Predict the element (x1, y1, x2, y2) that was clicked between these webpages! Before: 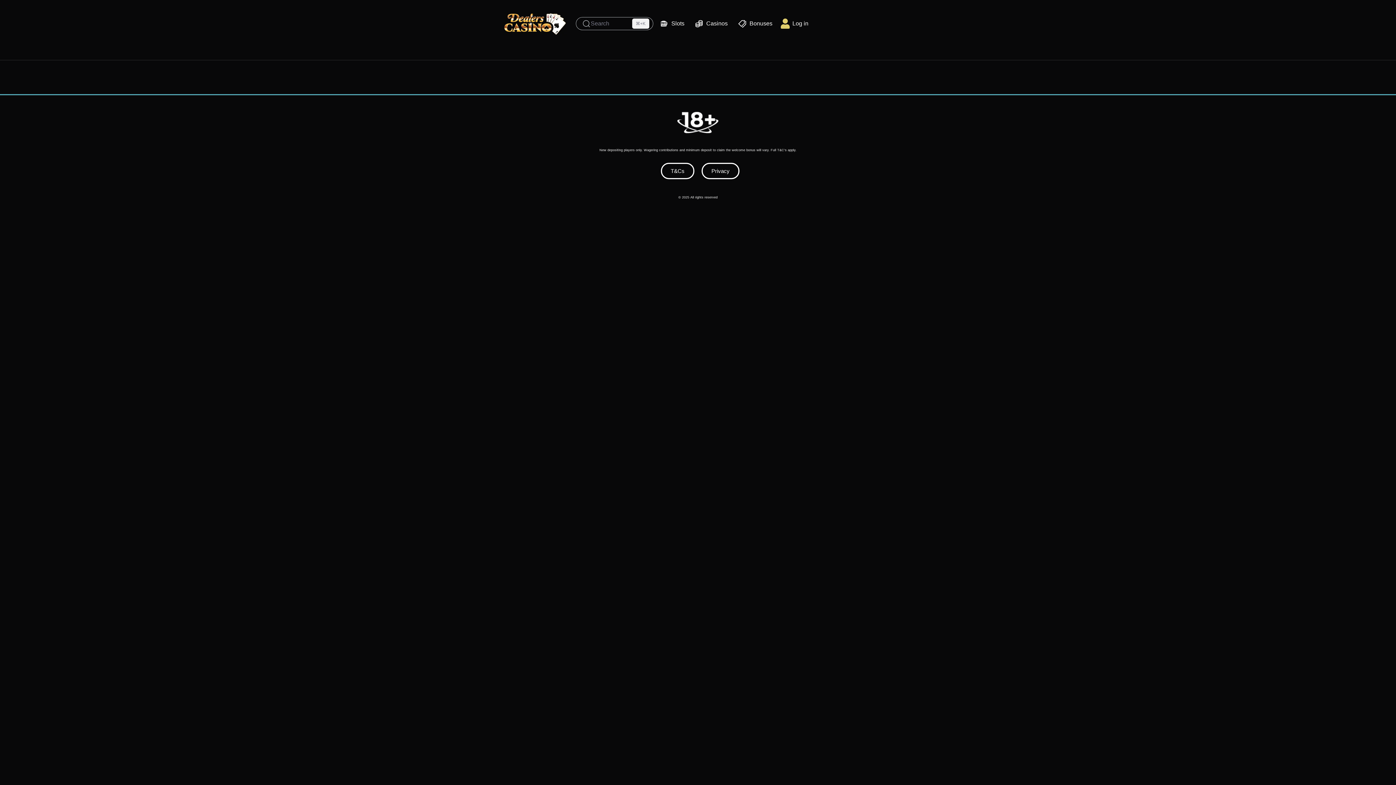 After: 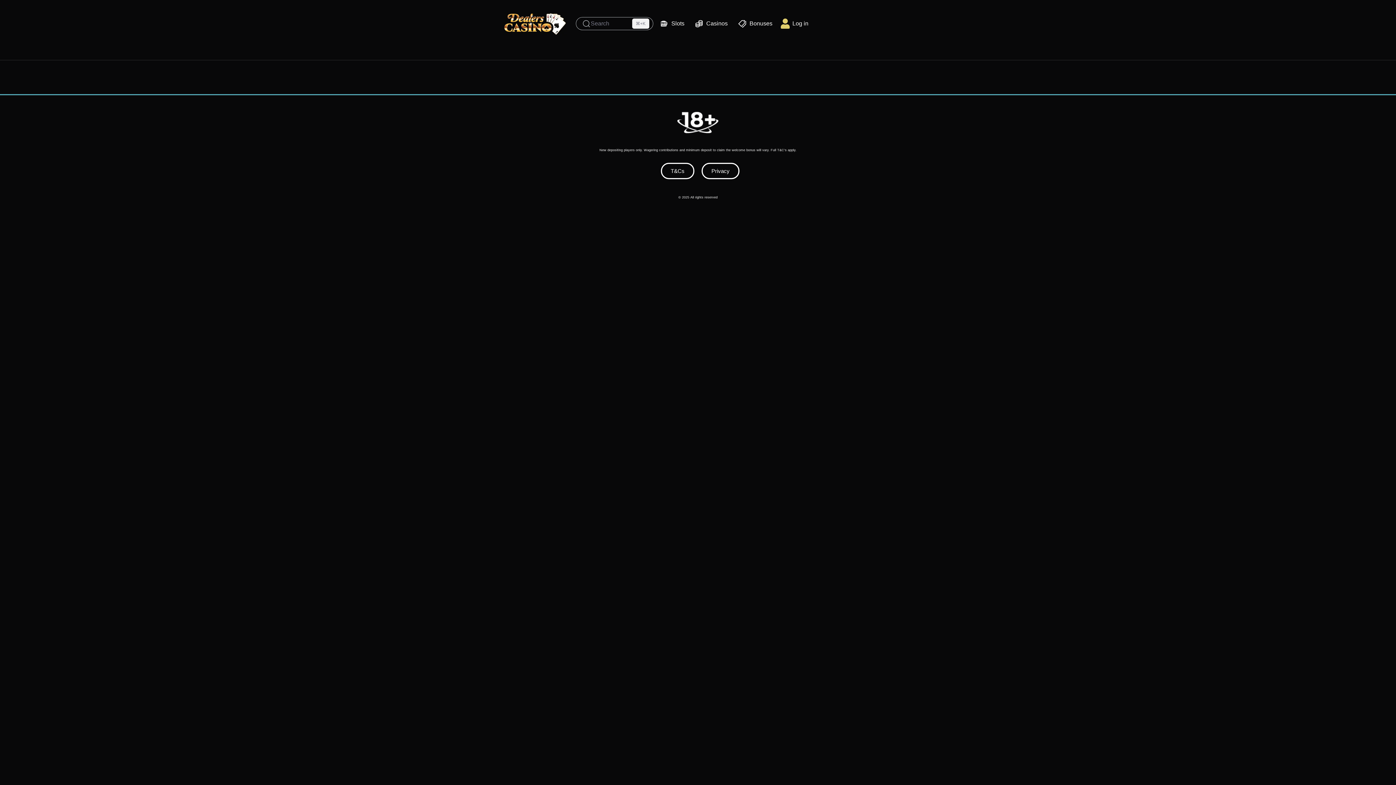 Action: bbox: (731, 12, 776, 34) label: Bonuses